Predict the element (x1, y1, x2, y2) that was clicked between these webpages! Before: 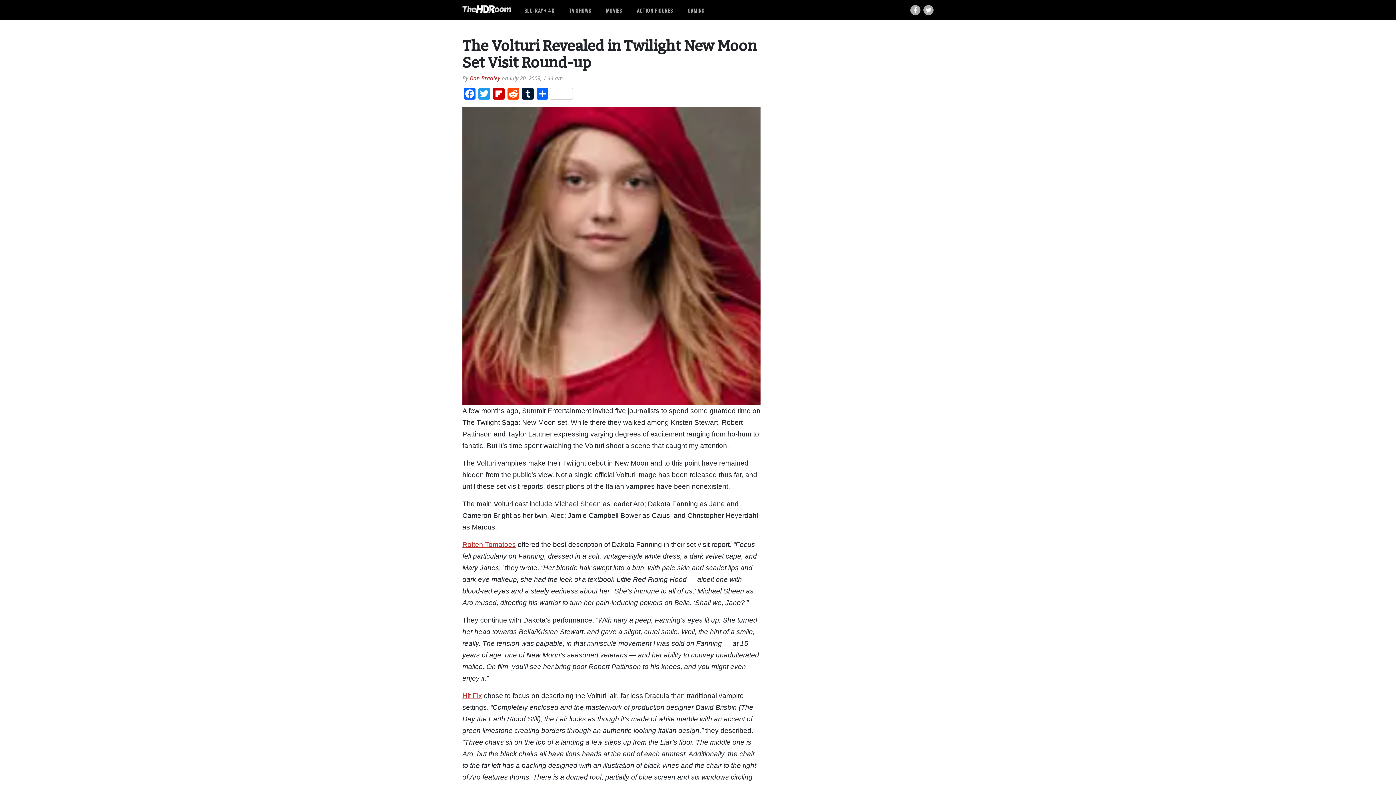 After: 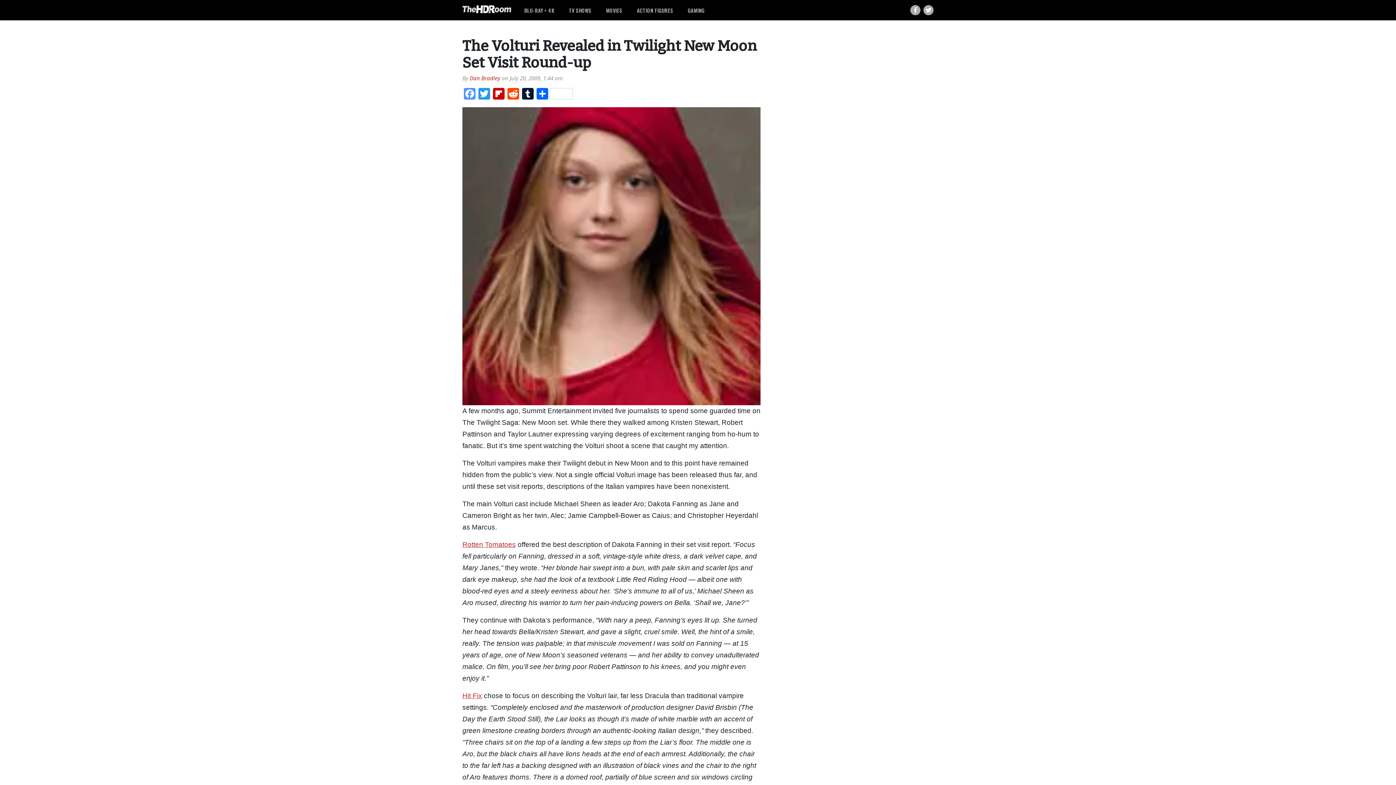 Action: label: Facebook bbox: (462, 88, 477, 101)